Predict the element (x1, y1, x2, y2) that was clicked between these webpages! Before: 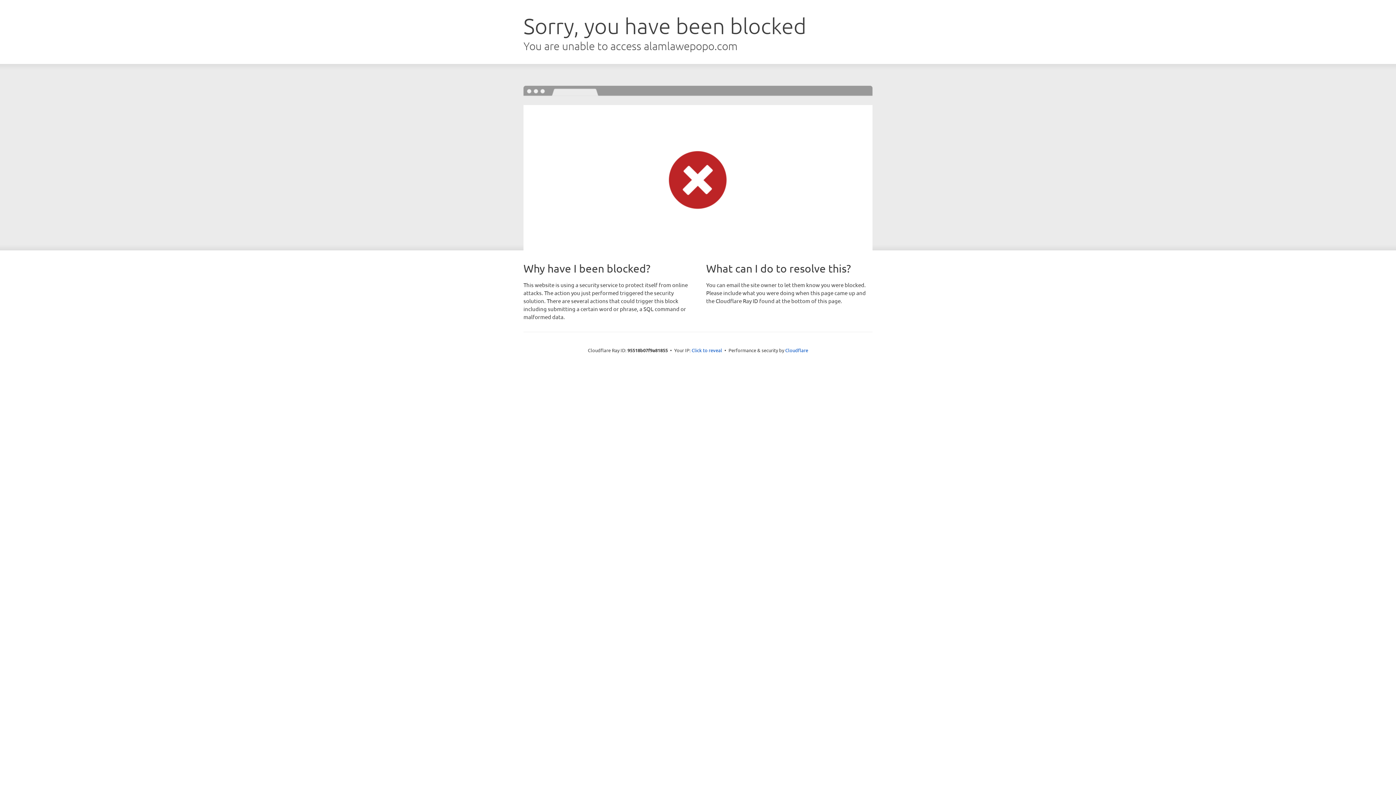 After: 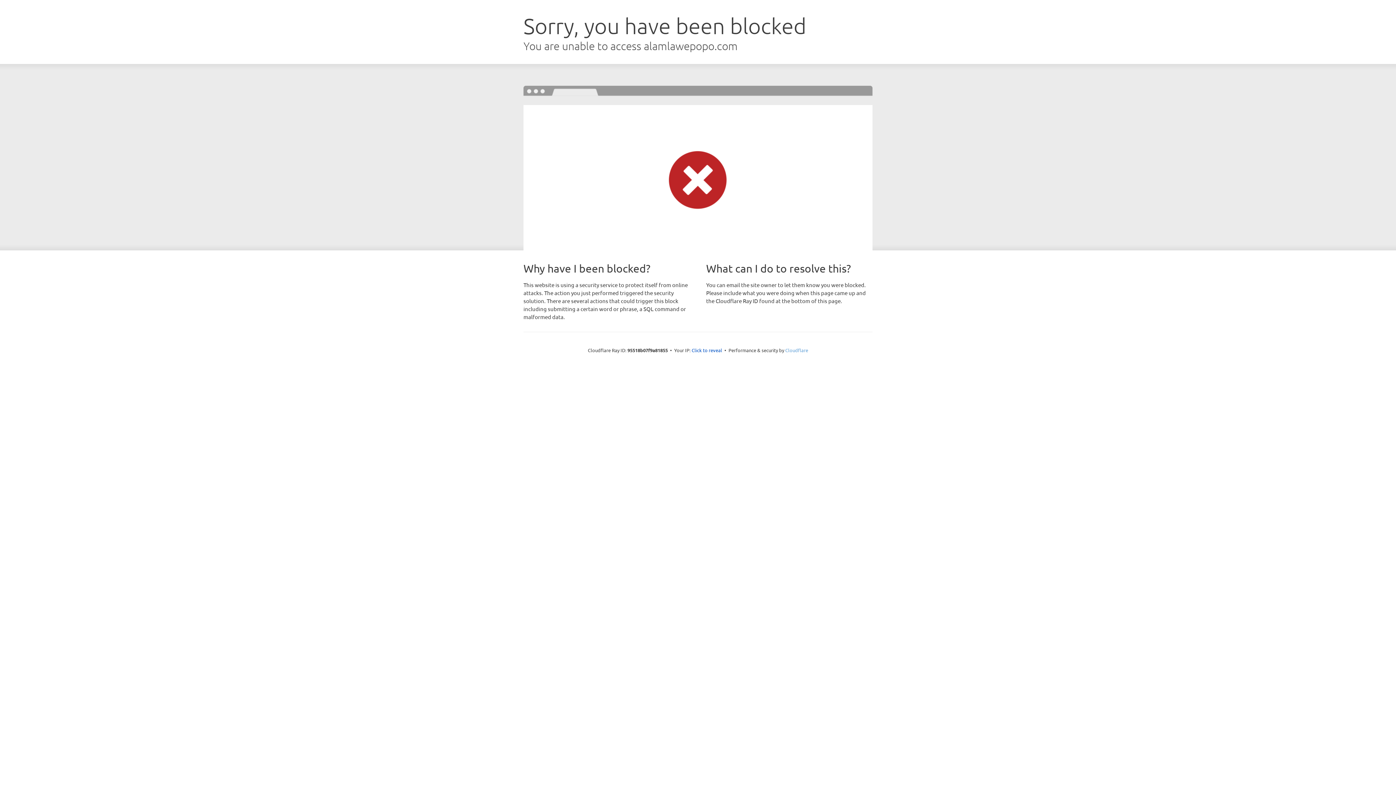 Action: bbox: (785, 347, 808, 353) label: Cloudflare